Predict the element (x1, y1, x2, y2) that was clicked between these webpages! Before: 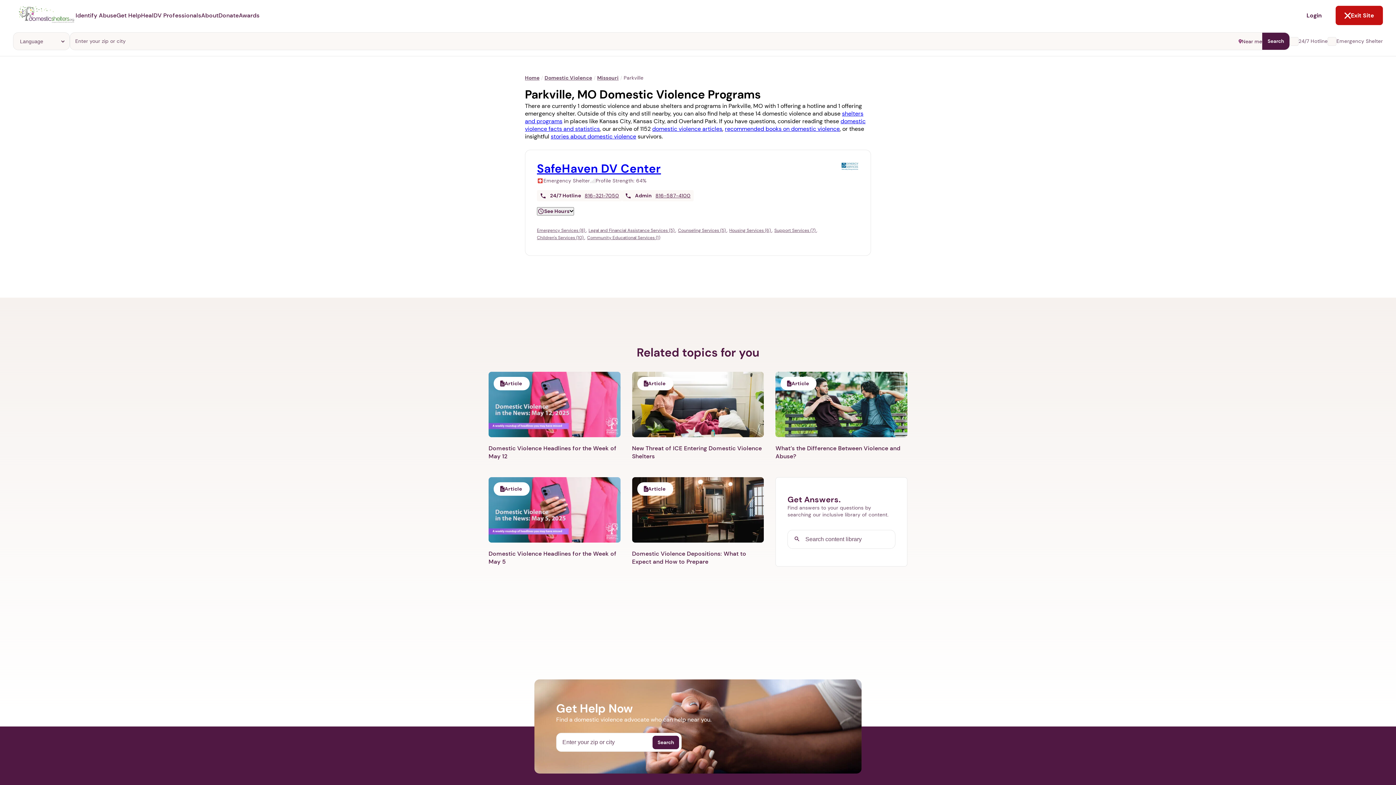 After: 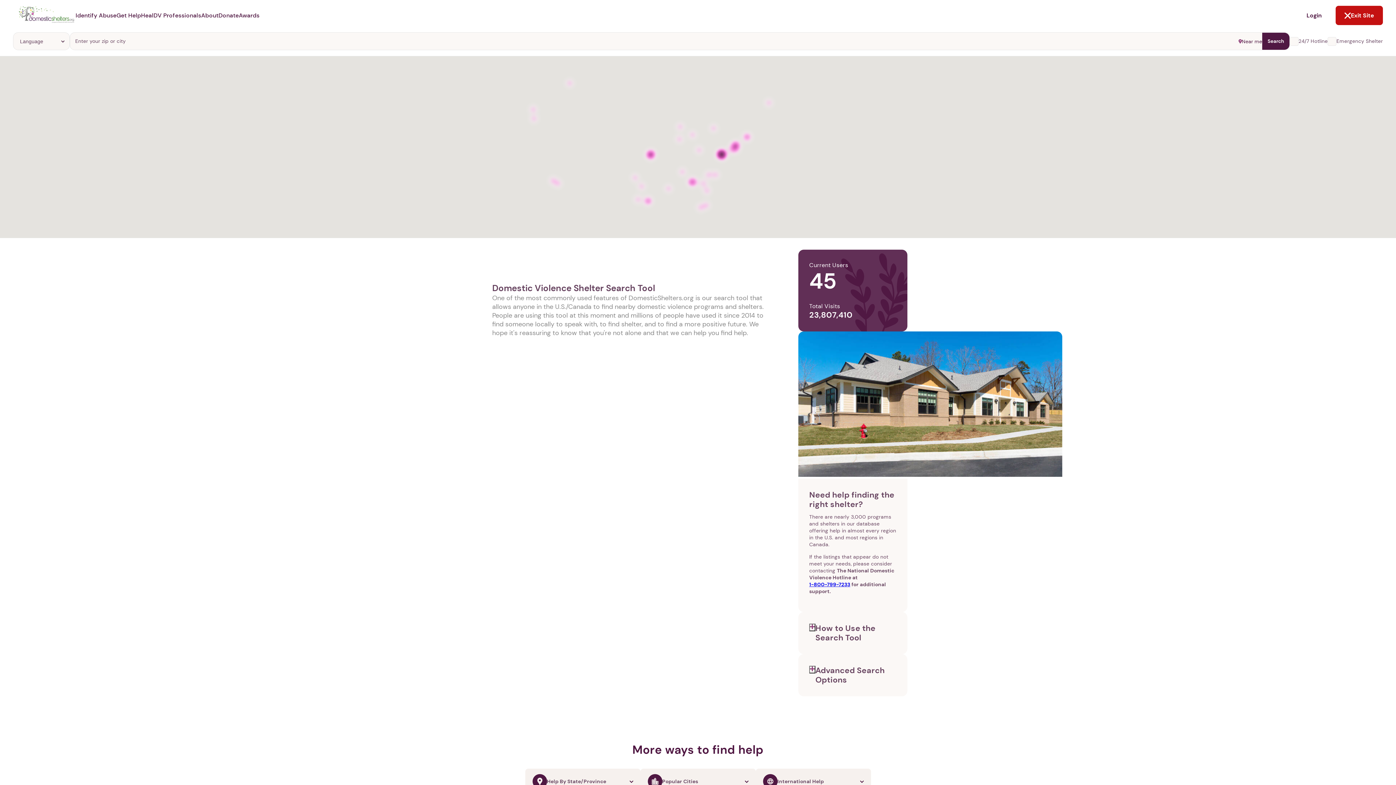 Action: bbox: (652, 736, 679, 749) label: Search